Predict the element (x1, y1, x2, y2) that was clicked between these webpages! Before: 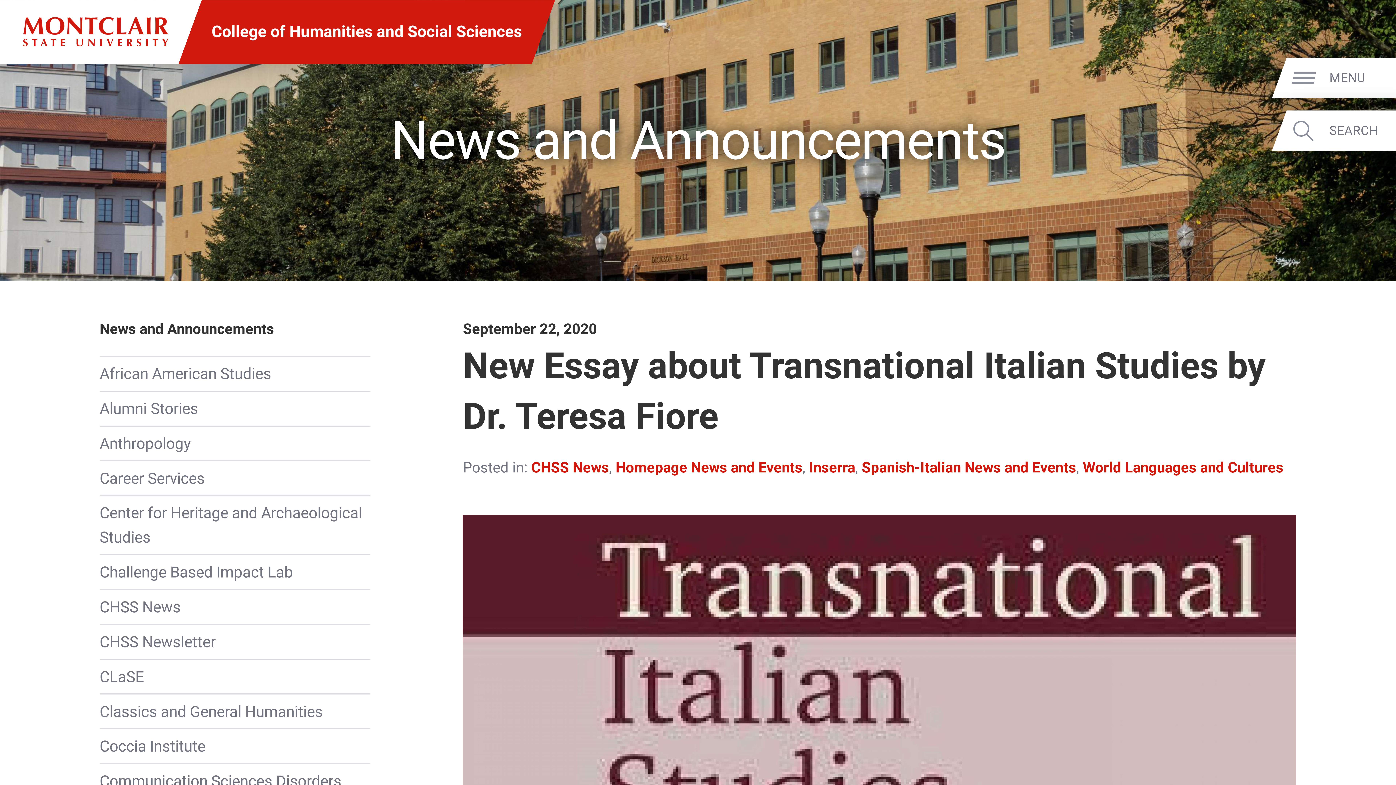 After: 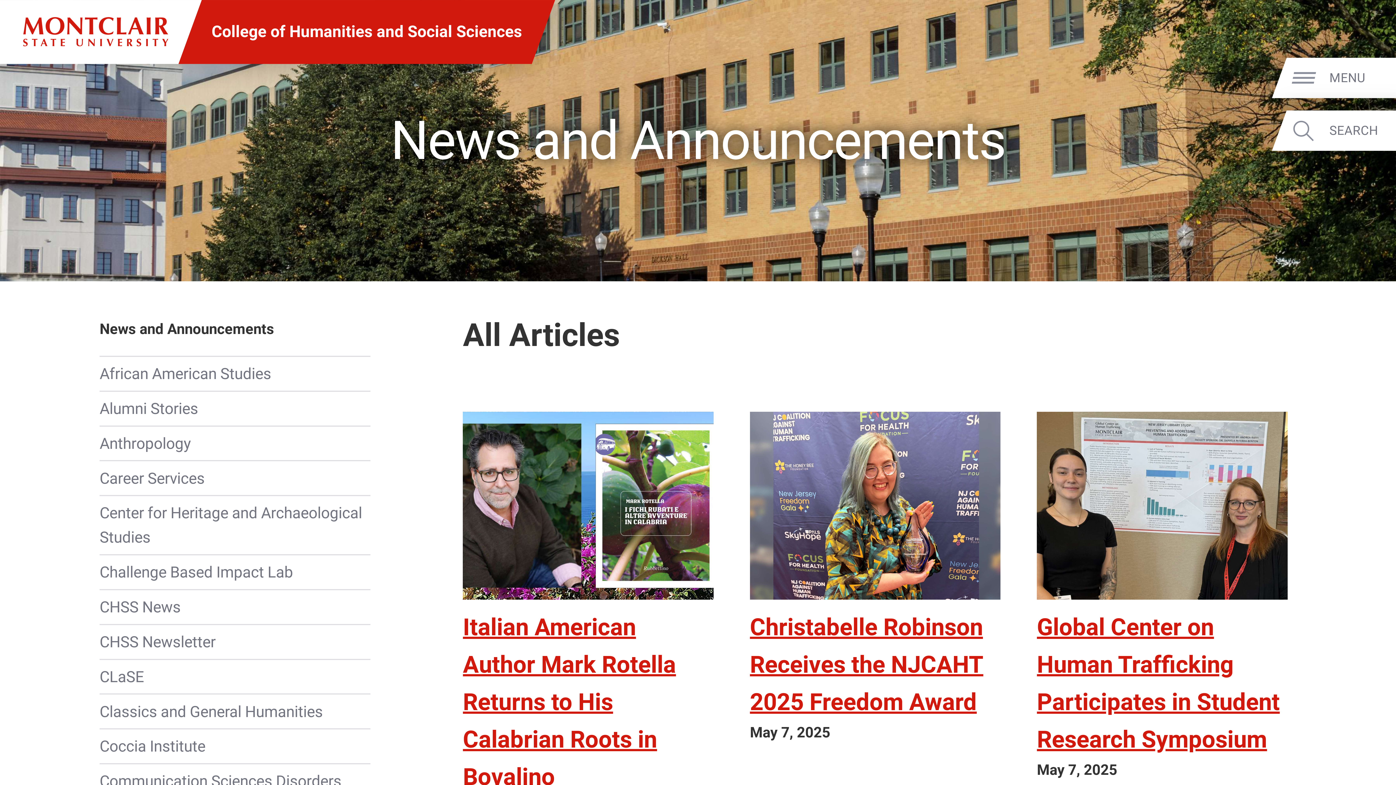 Action: bbox: (99, 320, 274, 337) label: News and Announcements